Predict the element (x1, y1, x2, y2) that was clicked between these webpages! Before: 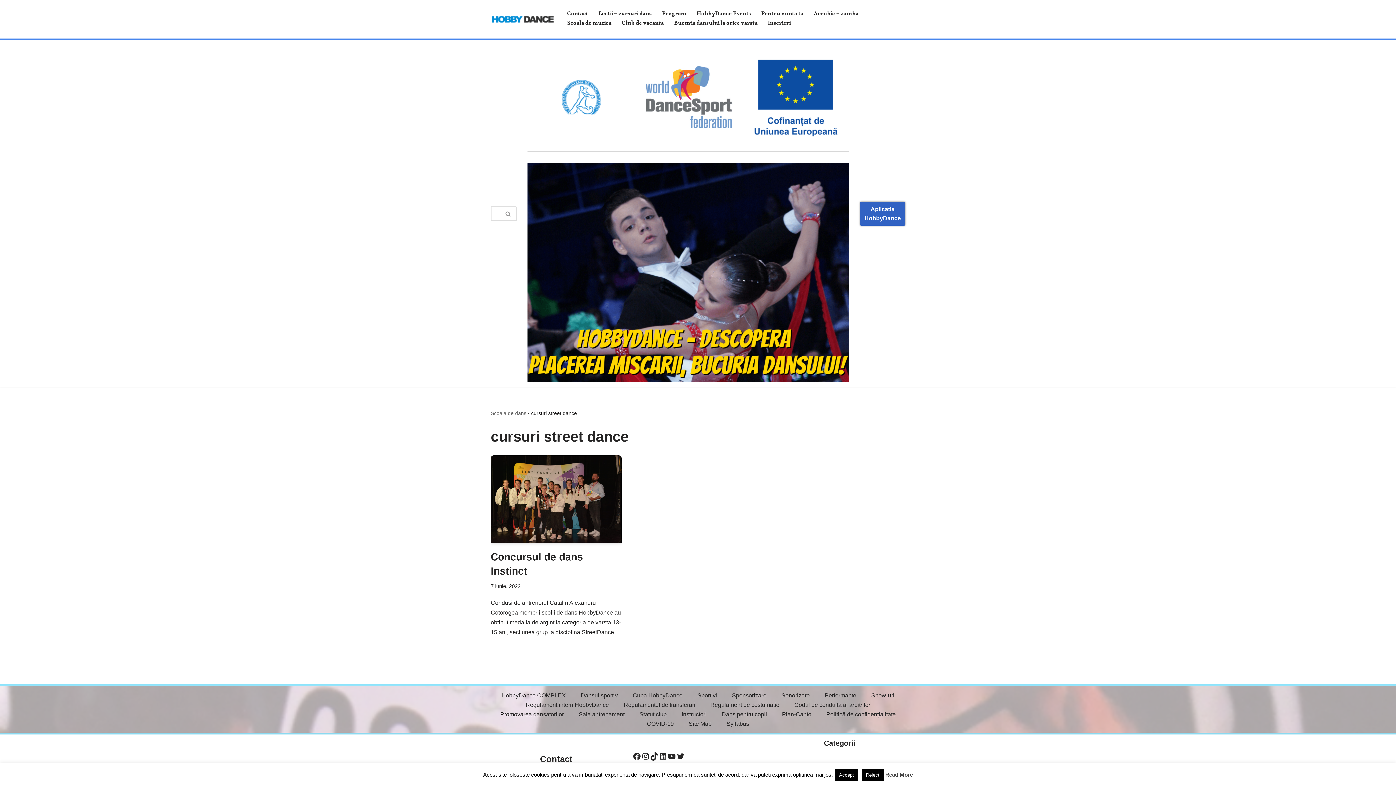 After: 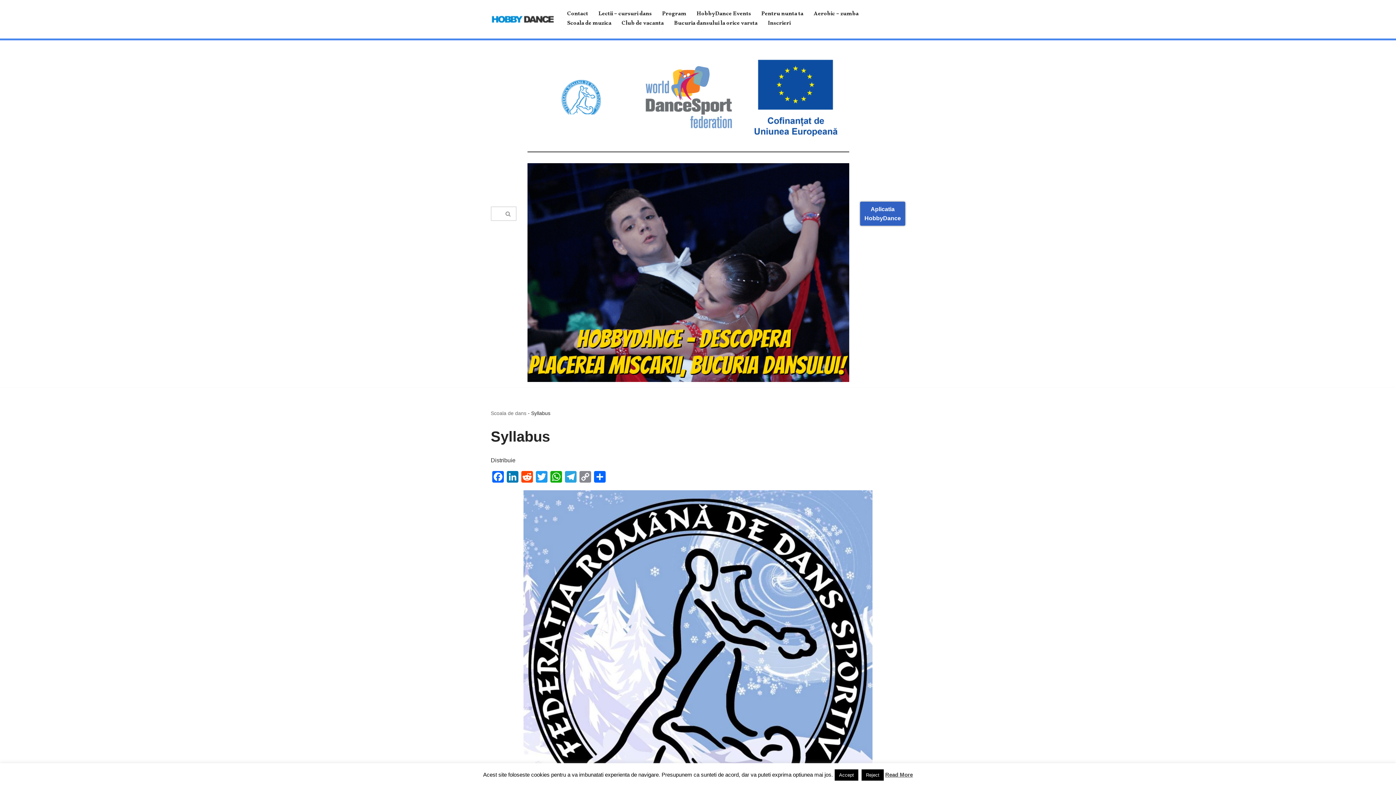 Action: label: Syllabus bbox: (726, 719, 749, 728)